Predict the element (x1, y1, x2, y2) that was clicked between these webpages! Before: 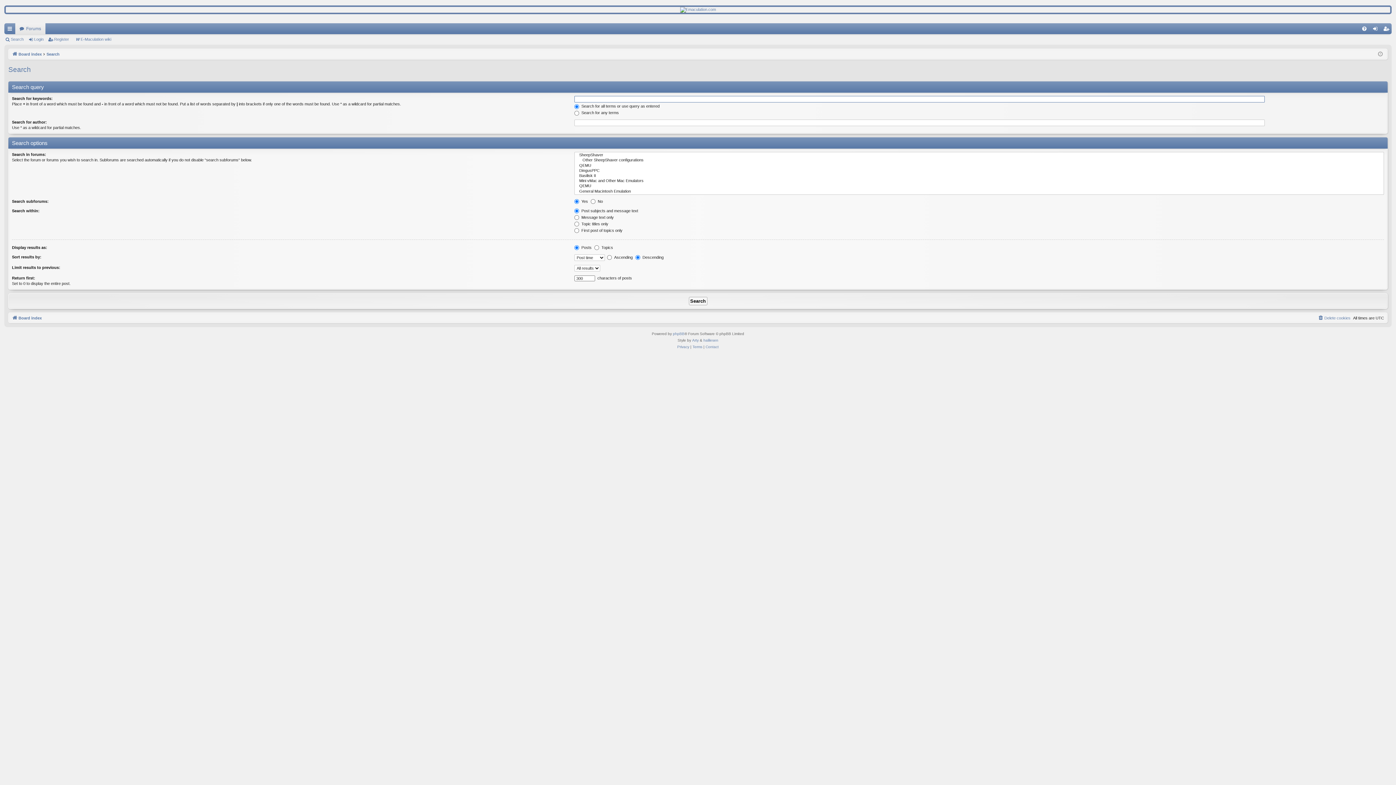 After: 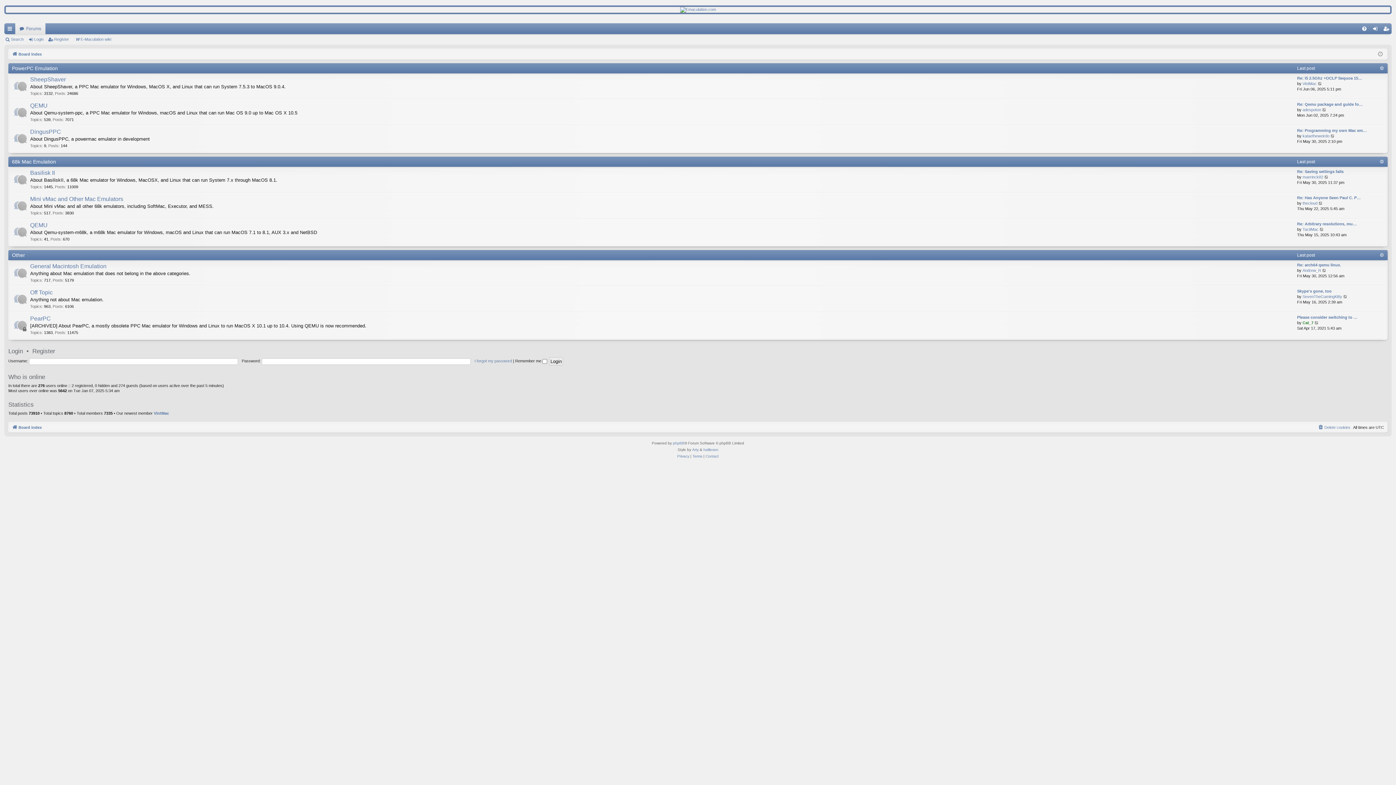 Action: label: Forums bbox: (15, 23, 45, 34)